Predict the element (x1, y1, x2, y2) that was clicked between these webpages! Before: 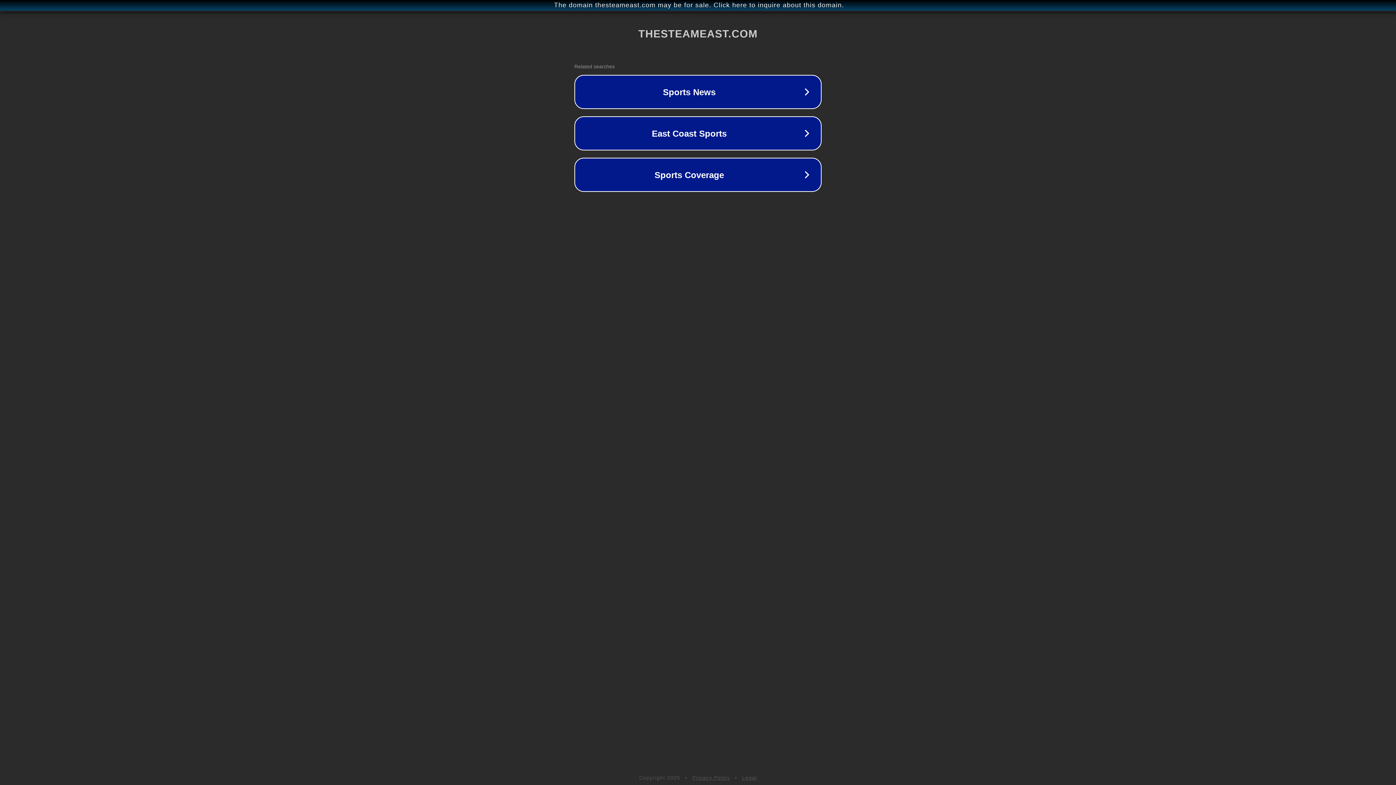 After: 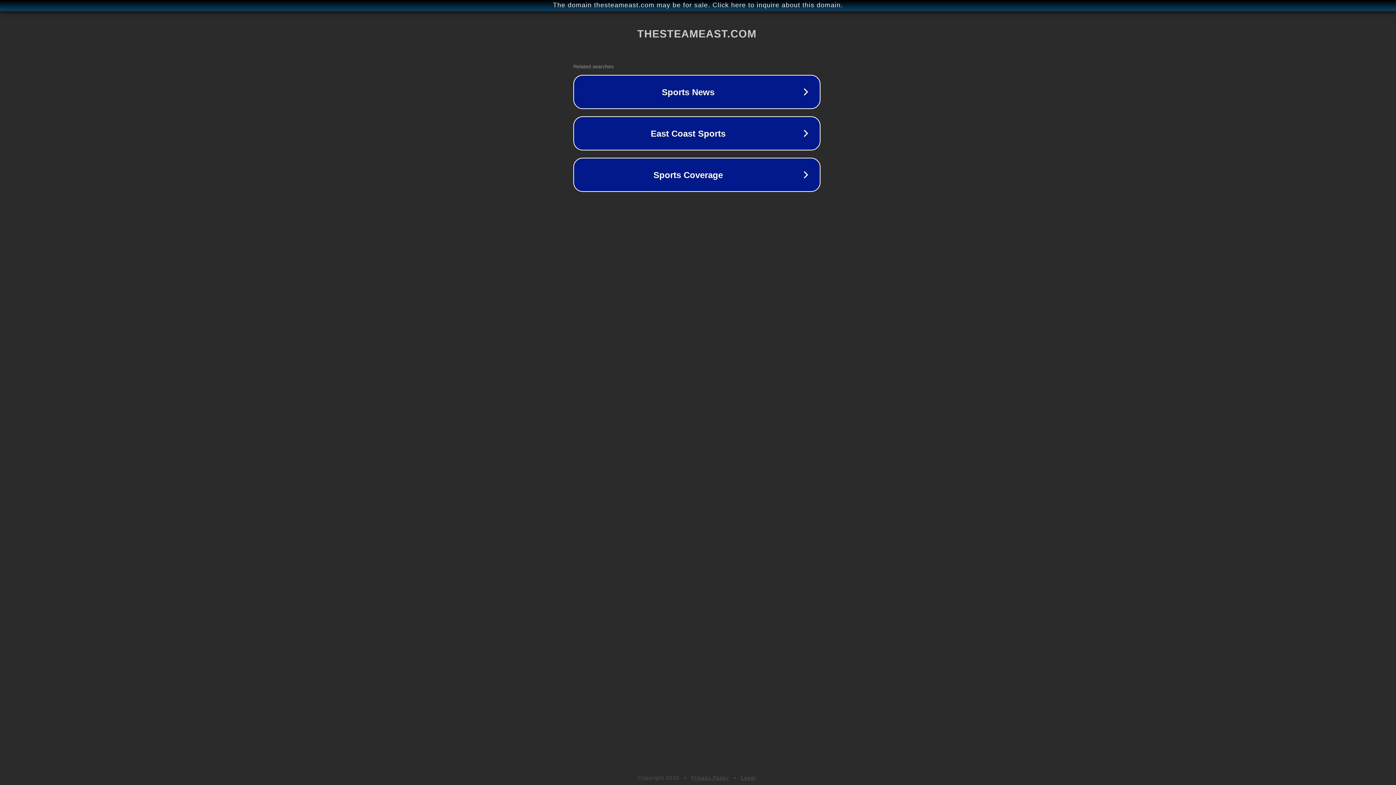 Action: bbox: (1, 1, 1397, 9) label: The domain thesteameast.com may be for sale. Click here to inquire about this domain.